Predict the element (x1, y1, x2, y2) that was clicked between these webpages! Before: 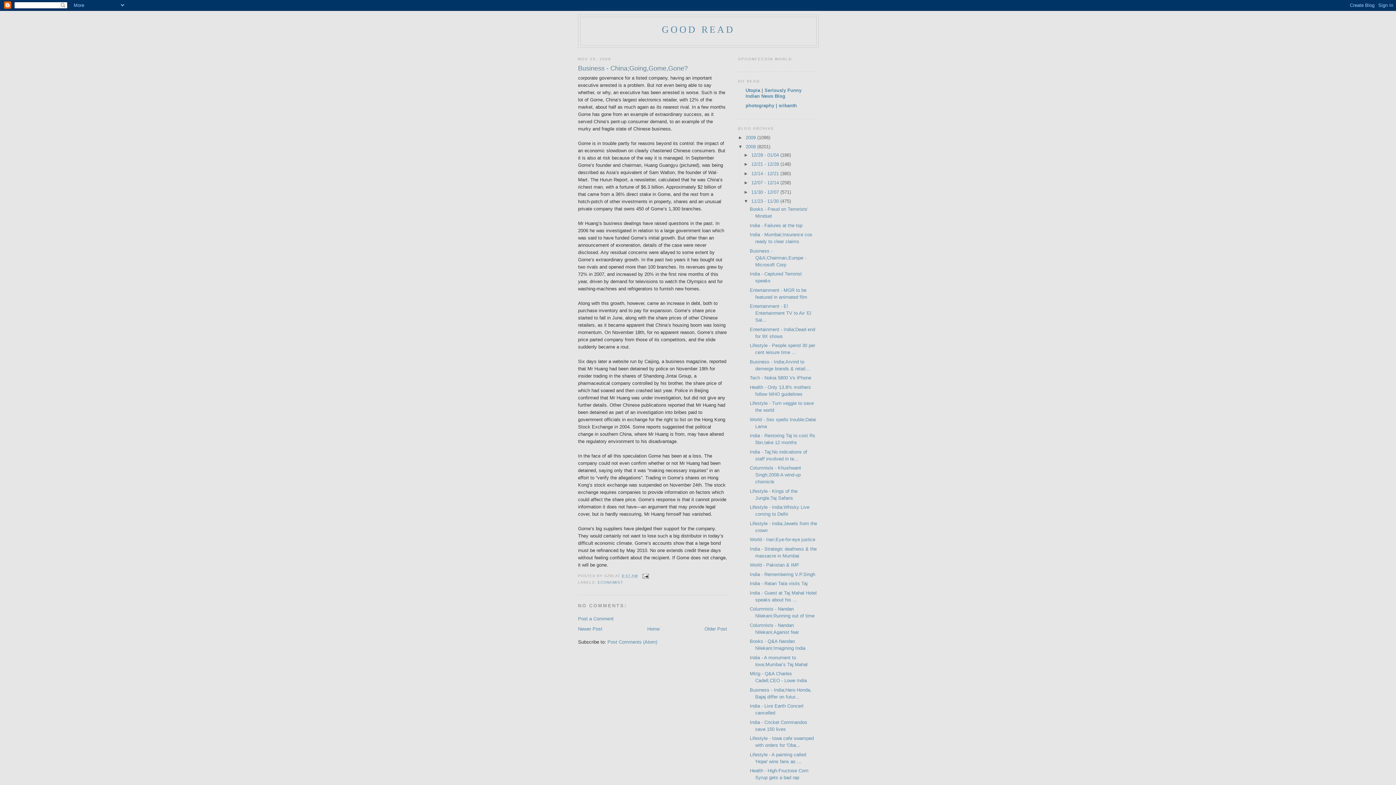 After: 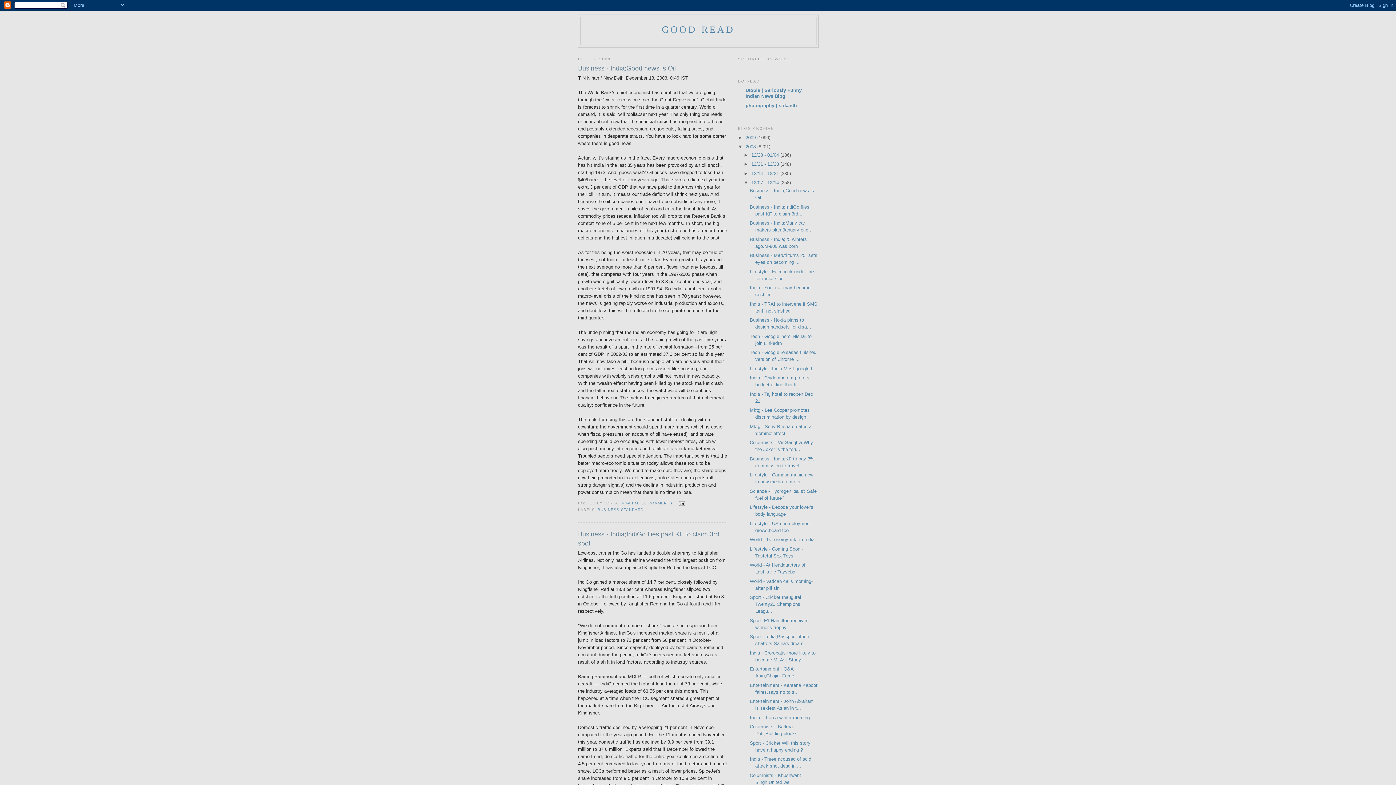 Action: label: 12/07 - 12/14  bbox: (751, 180, 780, 185)